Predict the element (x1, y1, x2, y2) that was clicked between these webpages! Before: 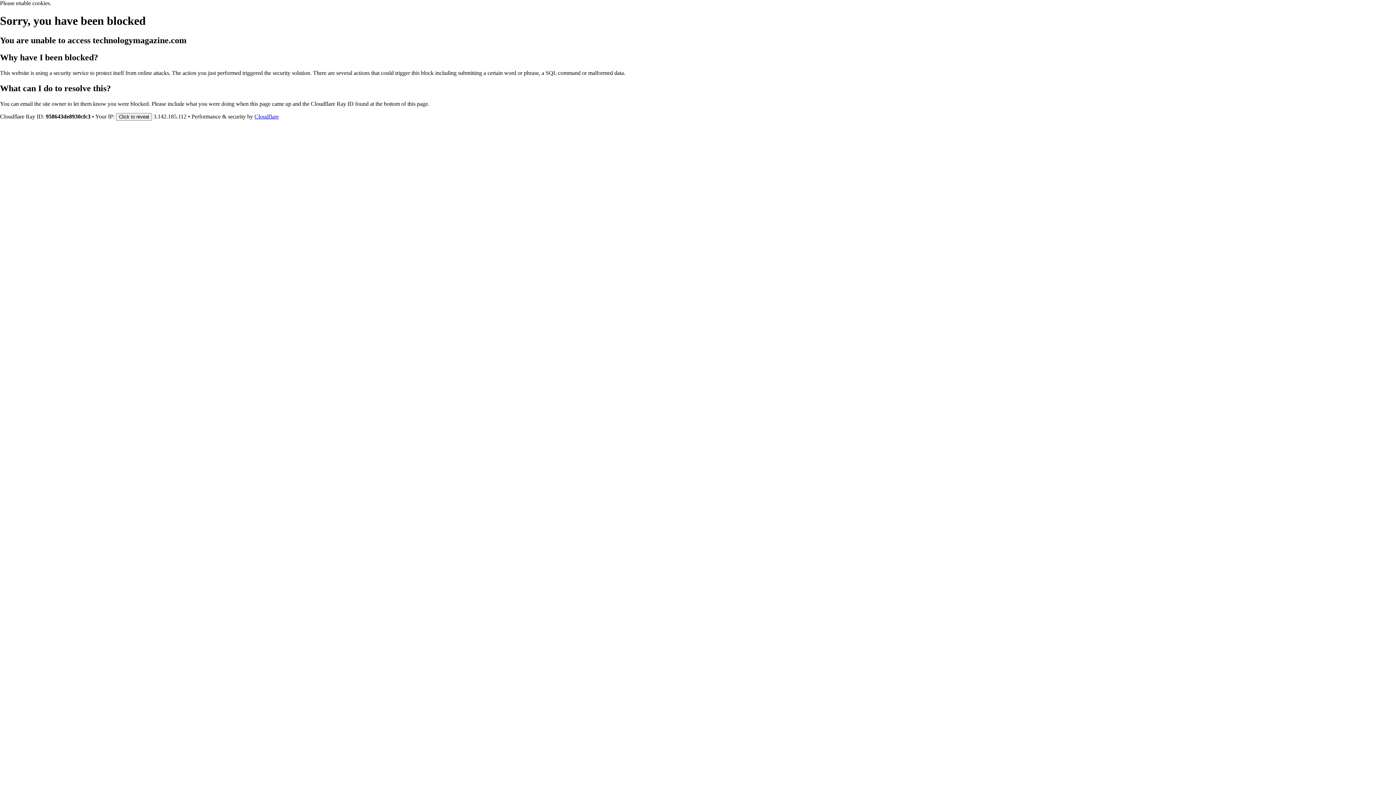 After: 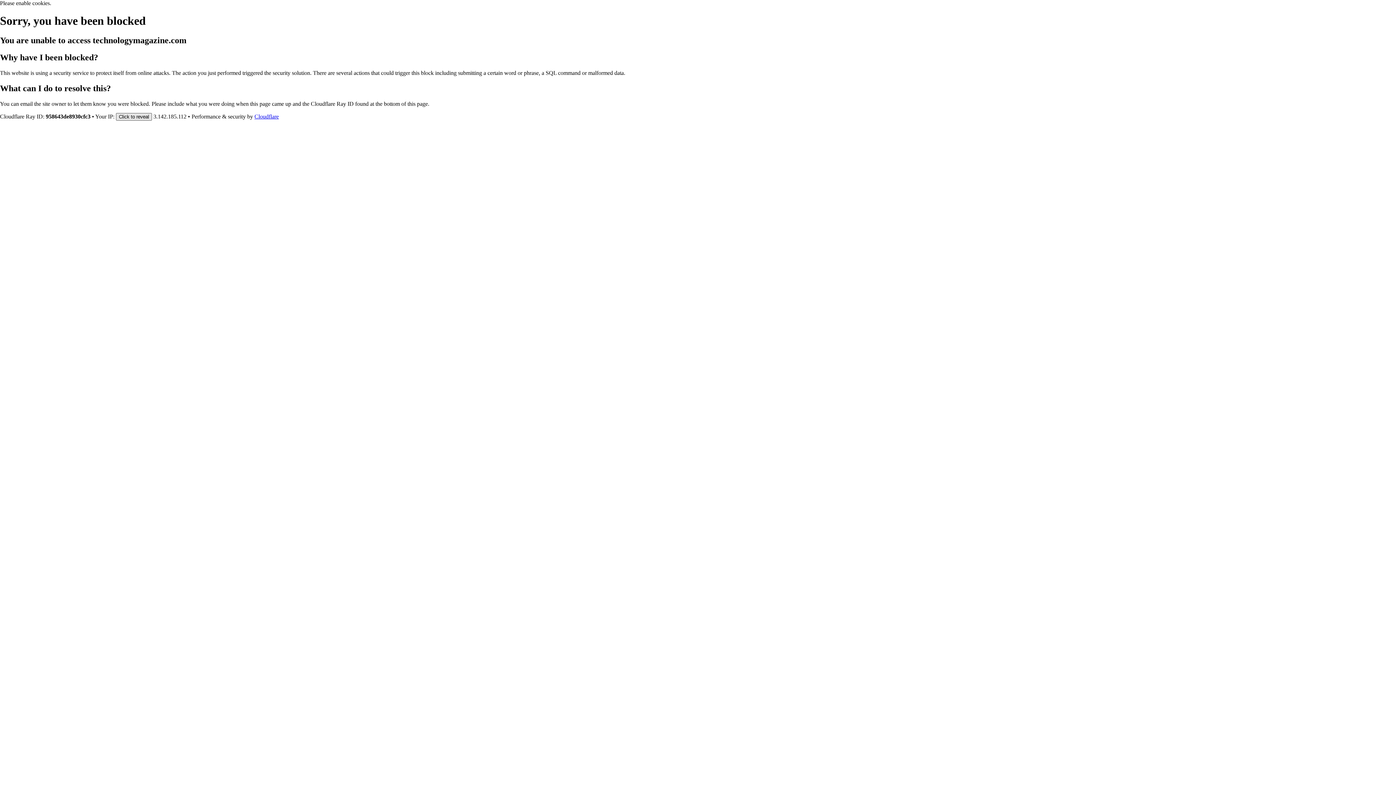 Action: label: Click to reveal bbox: (116, 112, 152, 120)